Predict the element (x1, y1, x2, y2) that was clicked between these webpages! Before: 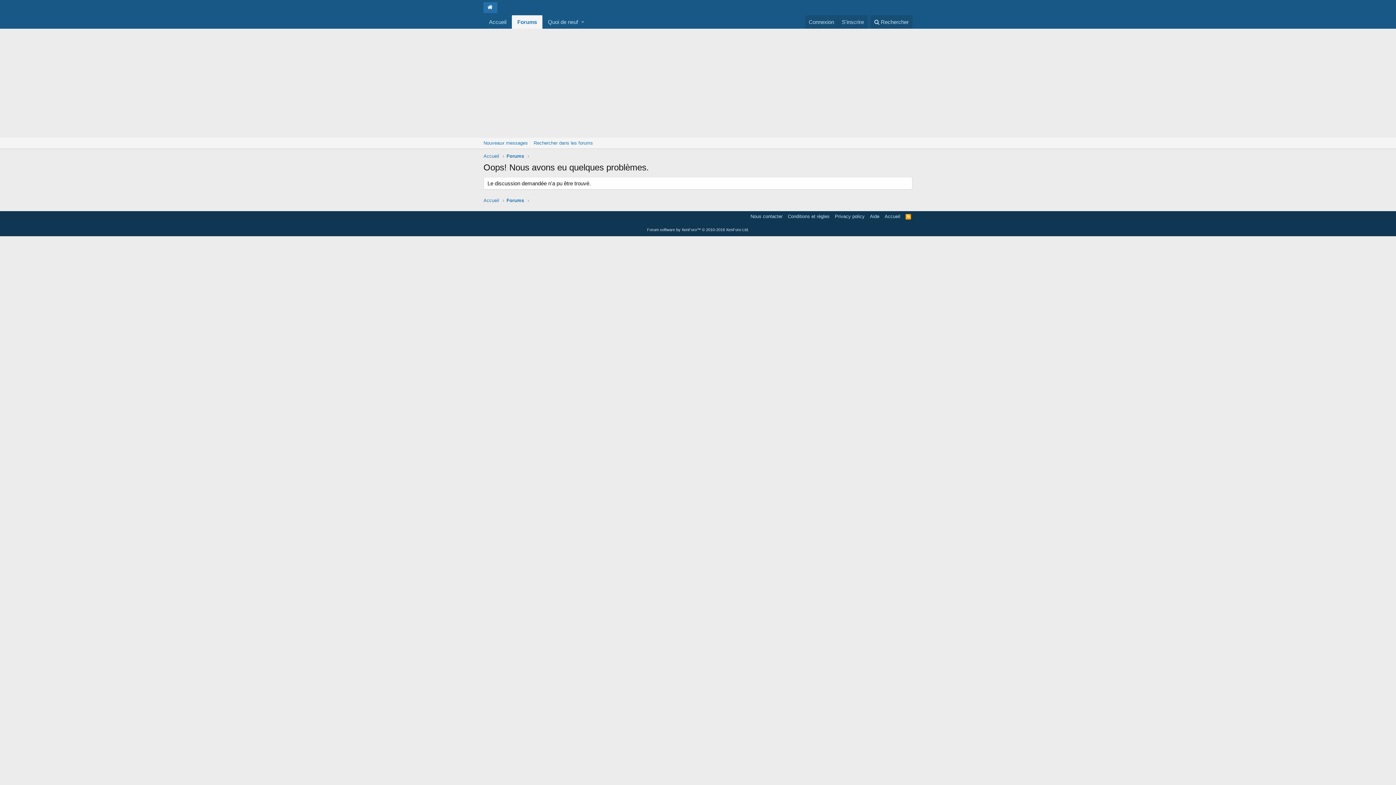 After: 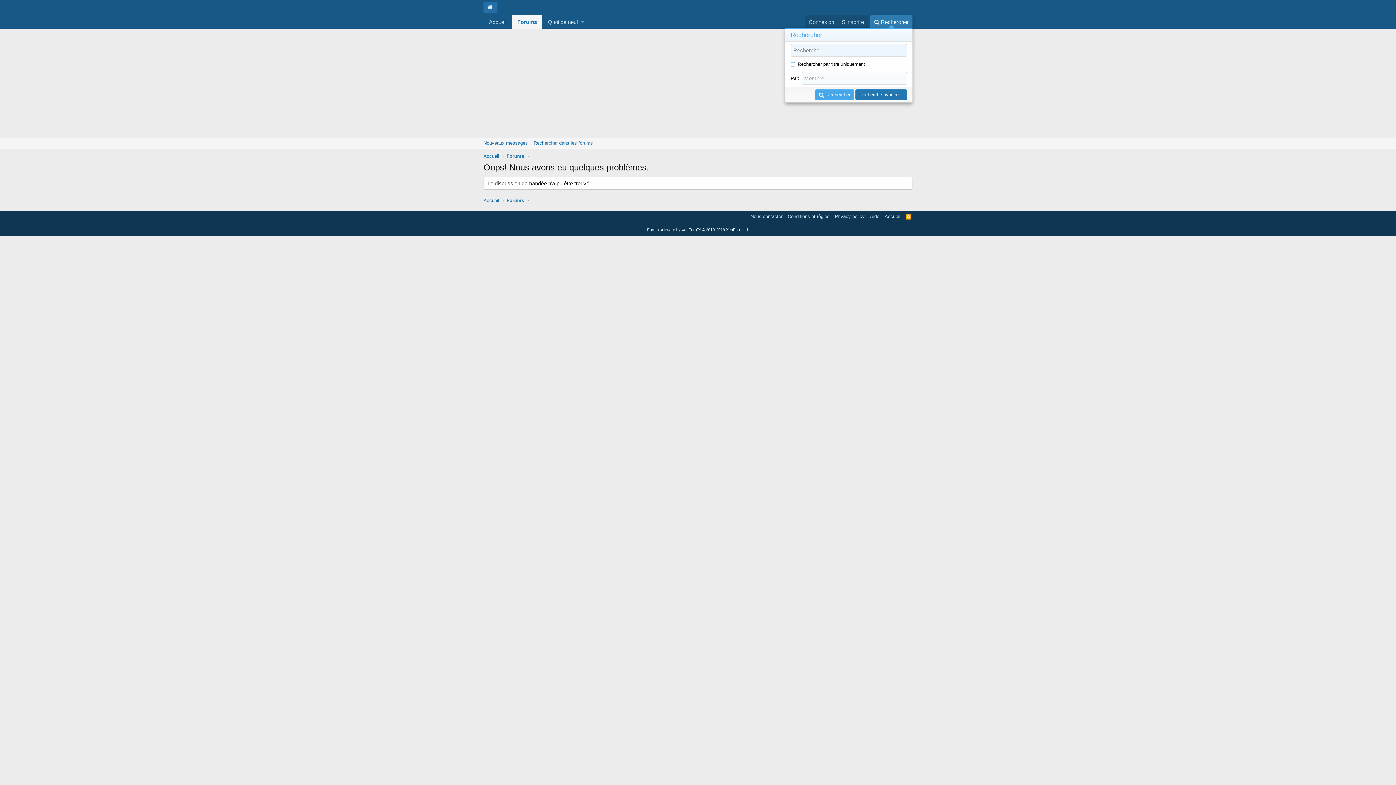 Action: bbox: (870, 15, 912, 28) label: Rechercher